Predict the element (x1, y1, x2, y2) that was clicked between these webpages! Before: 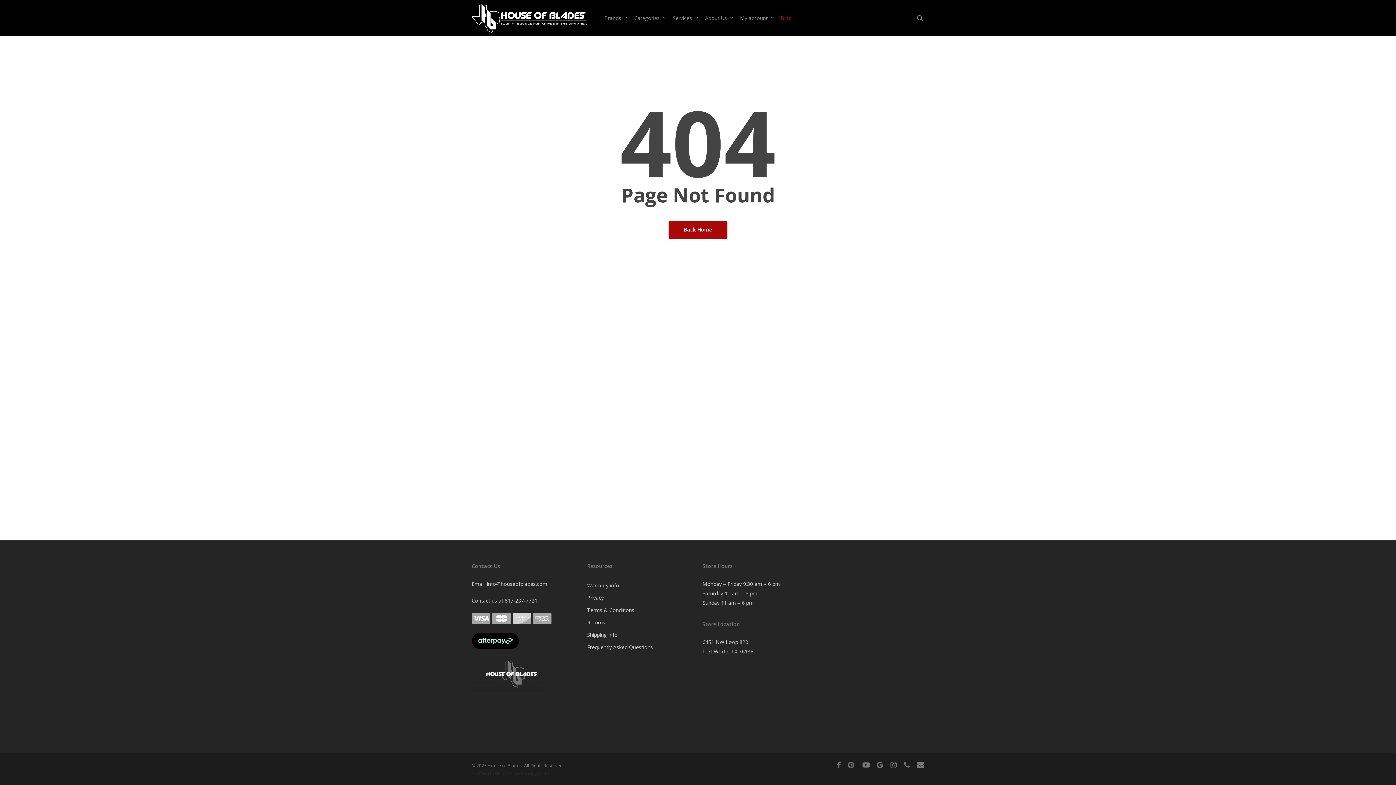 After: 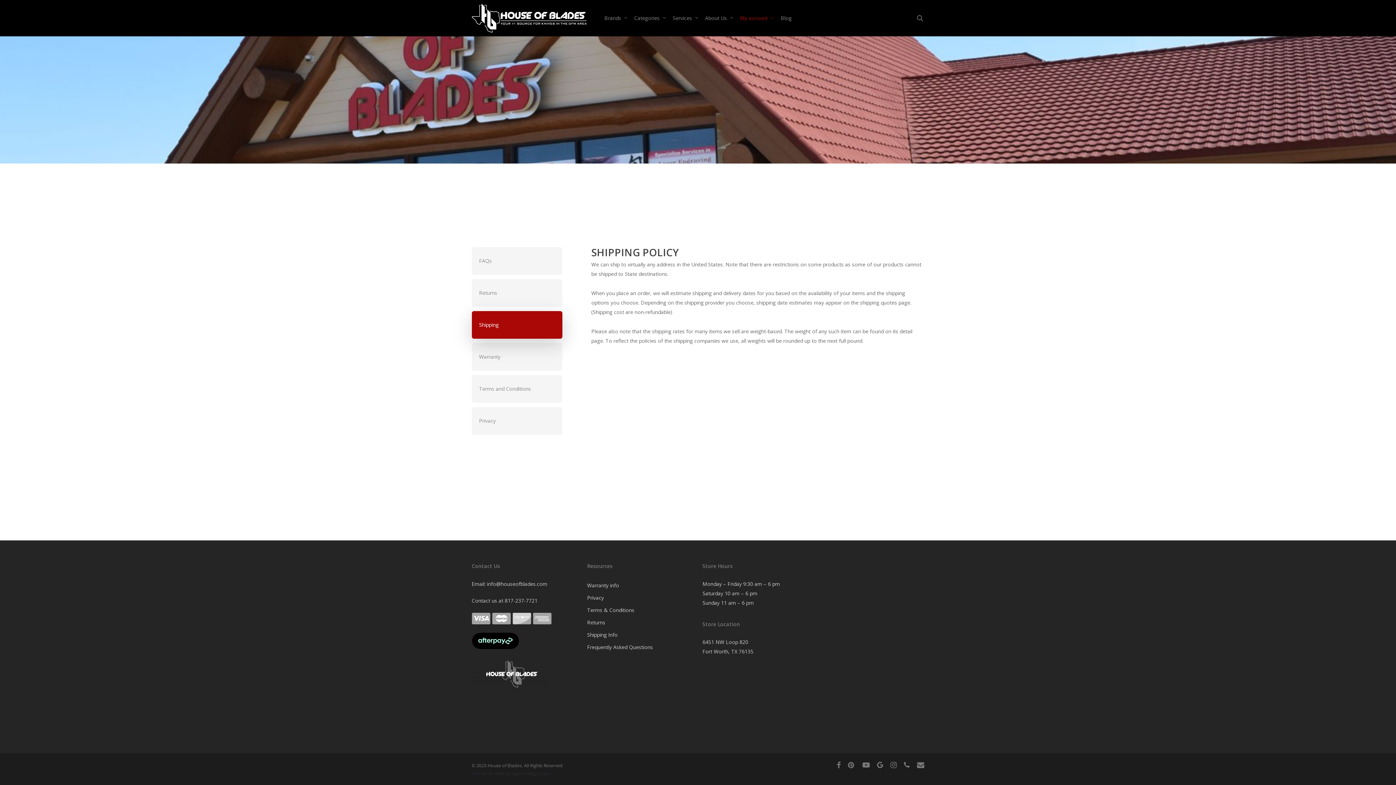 Action: label: Shipping Info bbox: (587, 631, 617, 638)